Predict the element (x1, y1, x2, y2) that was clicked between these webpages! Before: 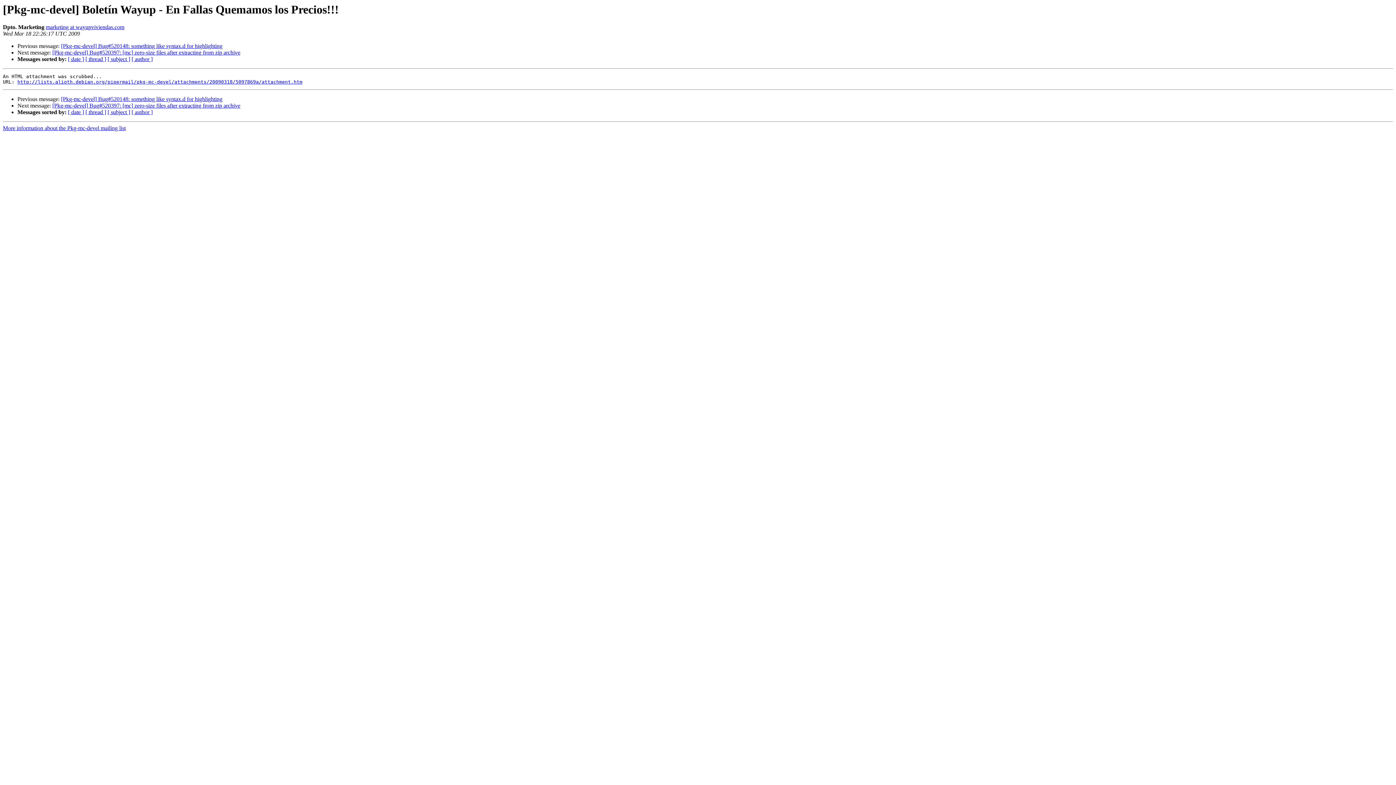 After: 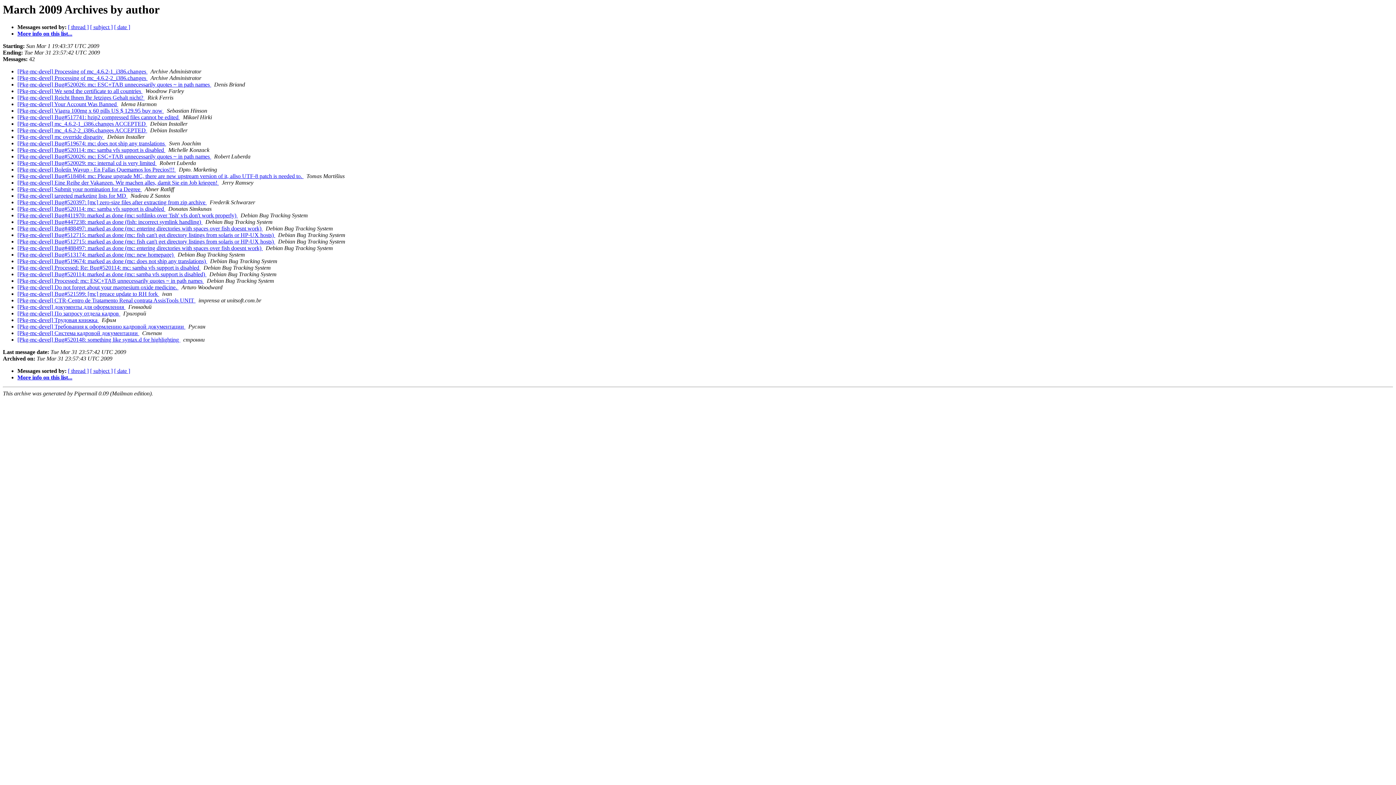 Action: bbox: (131, 109, 152, 115) label: [ author ]